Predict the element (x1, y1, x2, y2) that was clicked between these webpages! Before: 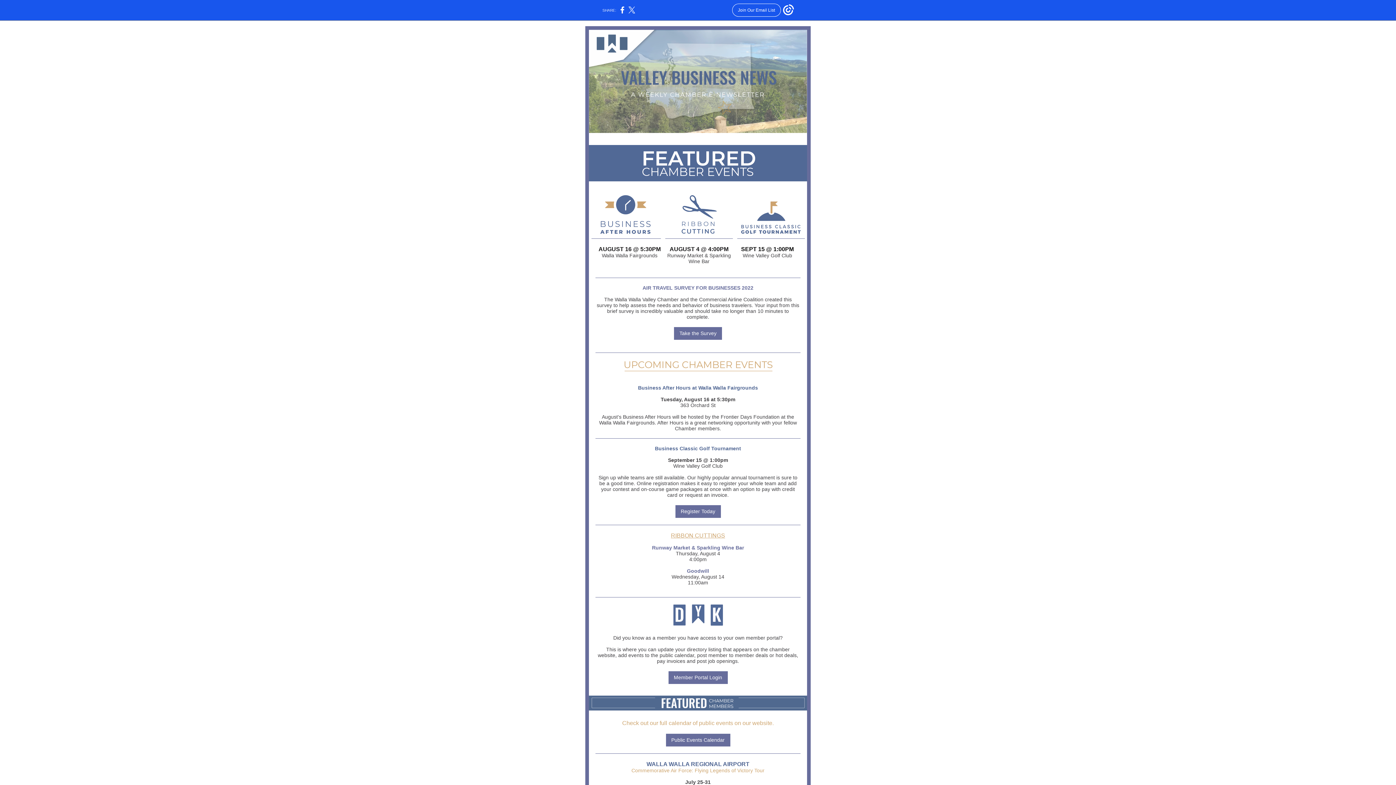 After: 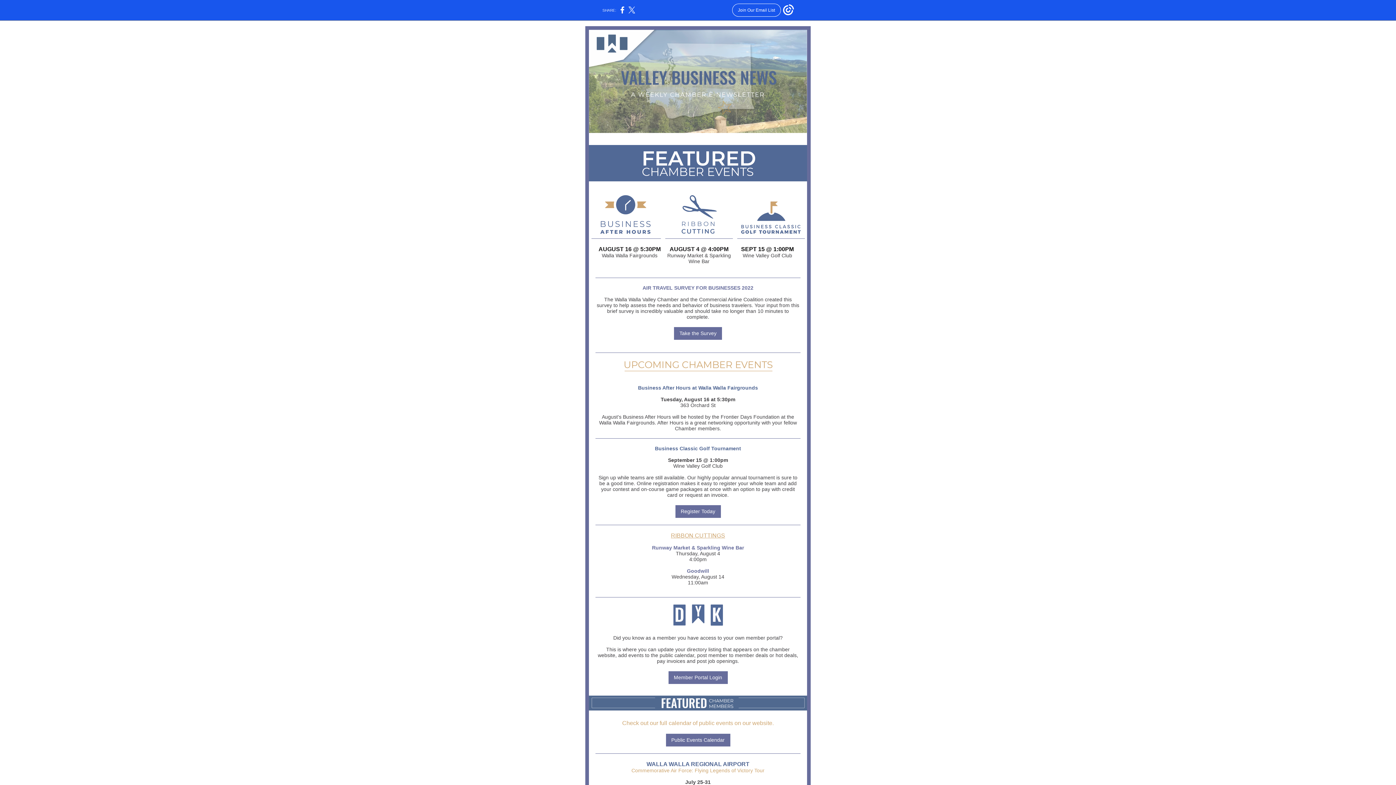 Action: bbox: (687, 568, 709, 574) label: Goodwill